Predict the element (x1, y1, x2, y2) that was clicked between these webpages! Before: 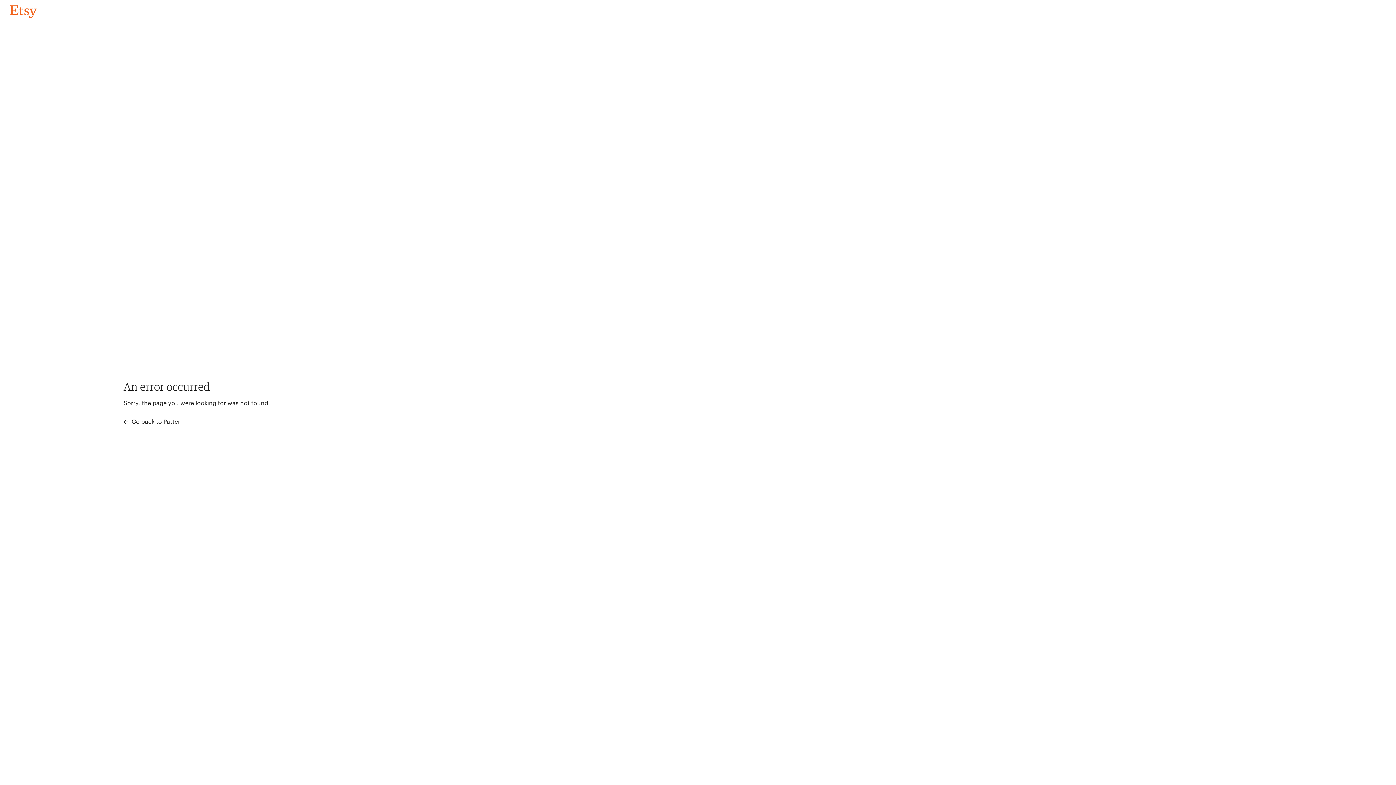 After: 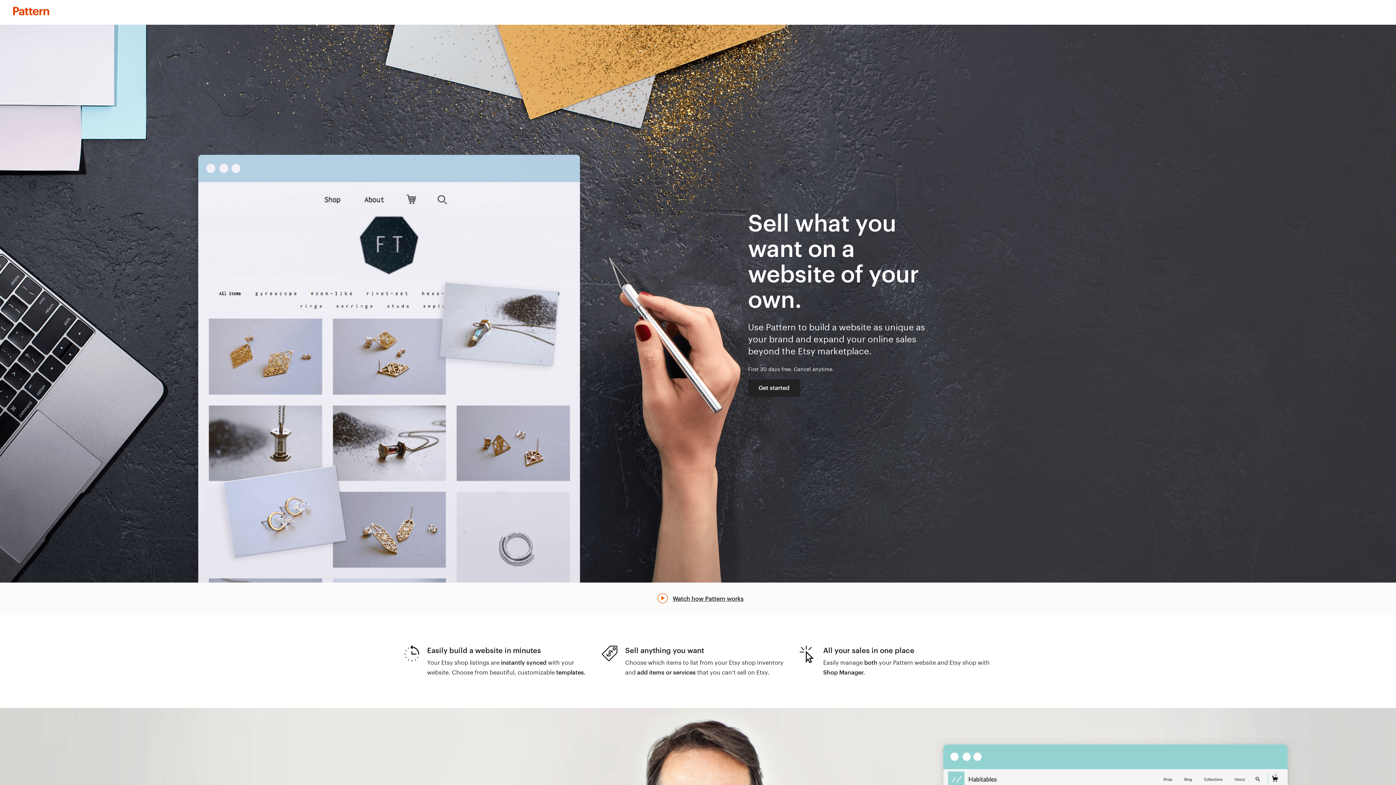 Action: label:  Go back to Pattern bbox: (123, 417, 183, 426)